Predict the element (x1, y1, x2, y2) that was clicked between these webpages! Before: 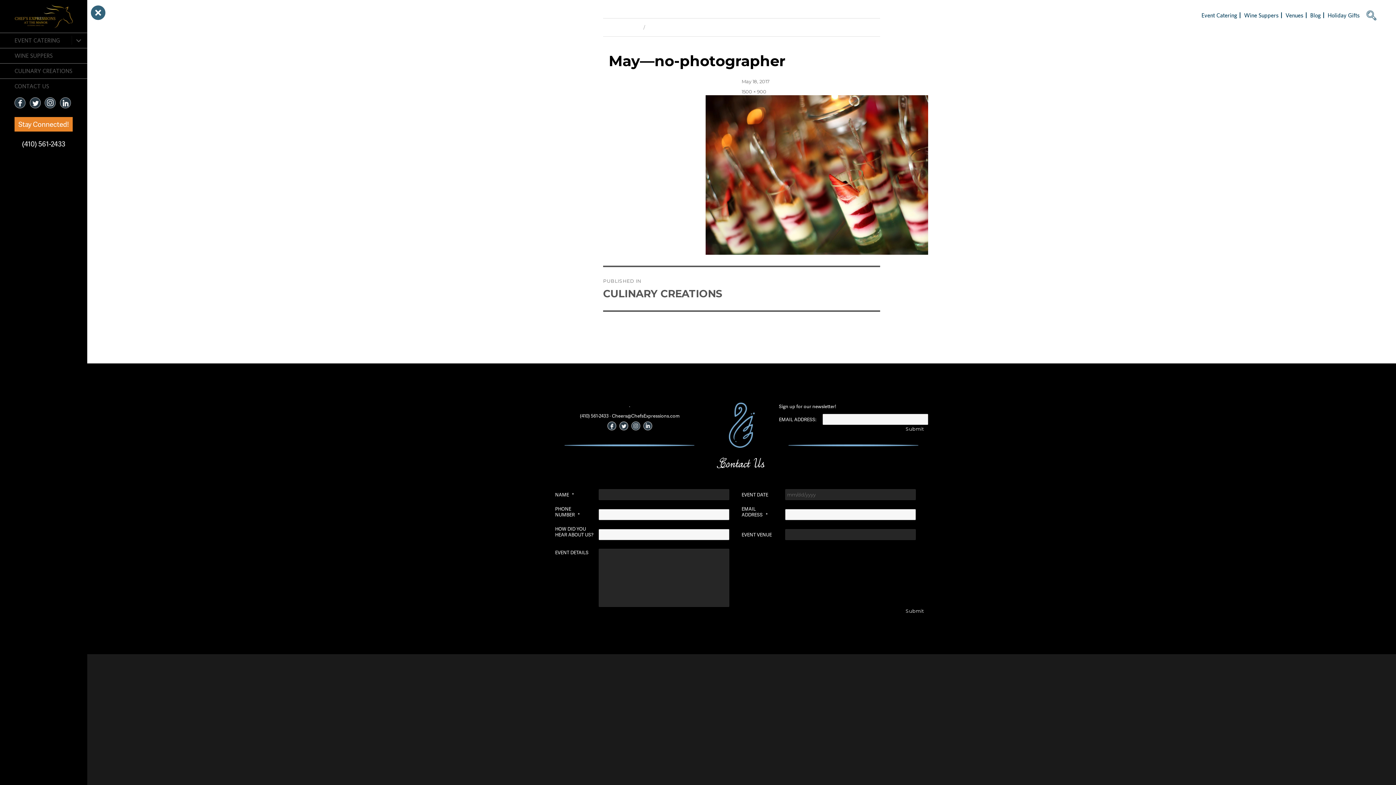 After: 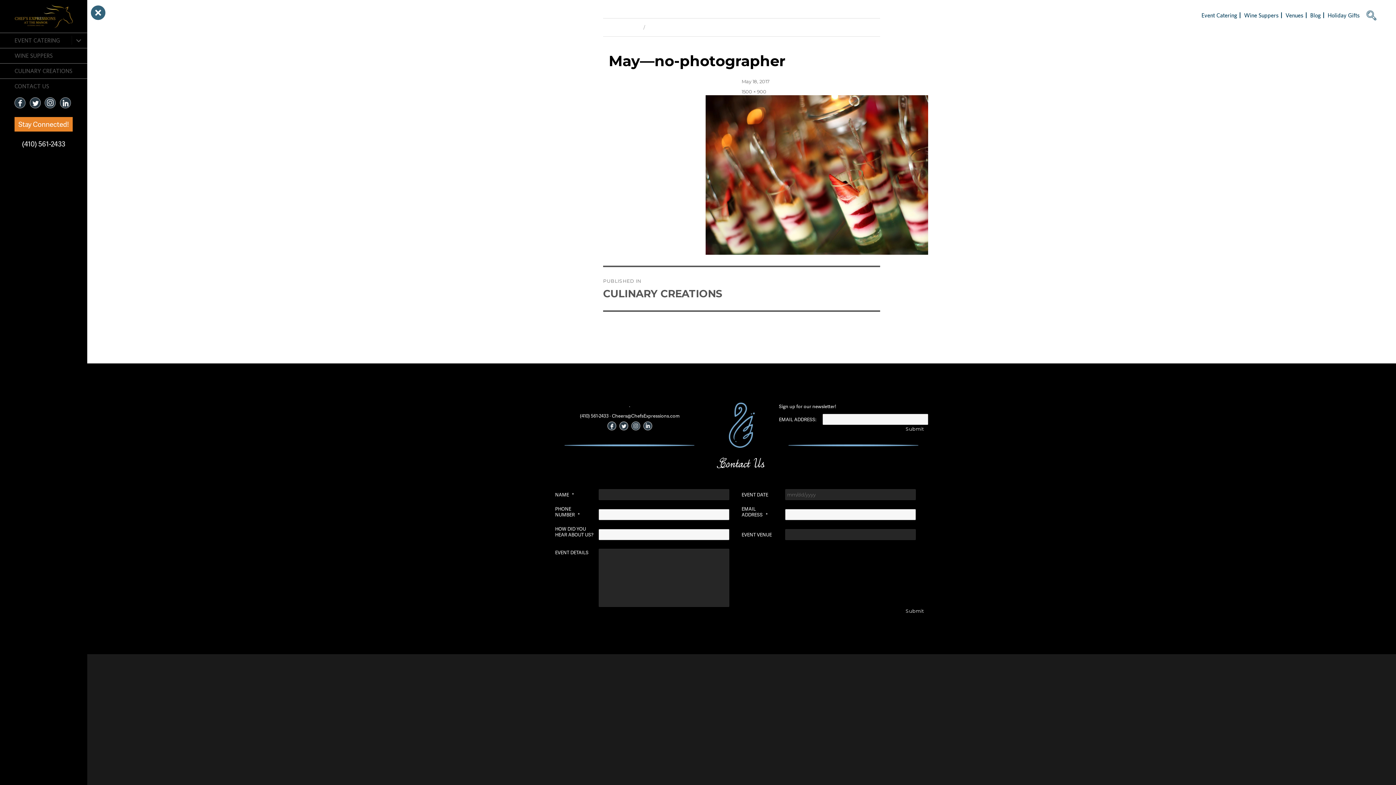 Action: label: May 18, 2017 bbox: (741, 78, 769, 84)